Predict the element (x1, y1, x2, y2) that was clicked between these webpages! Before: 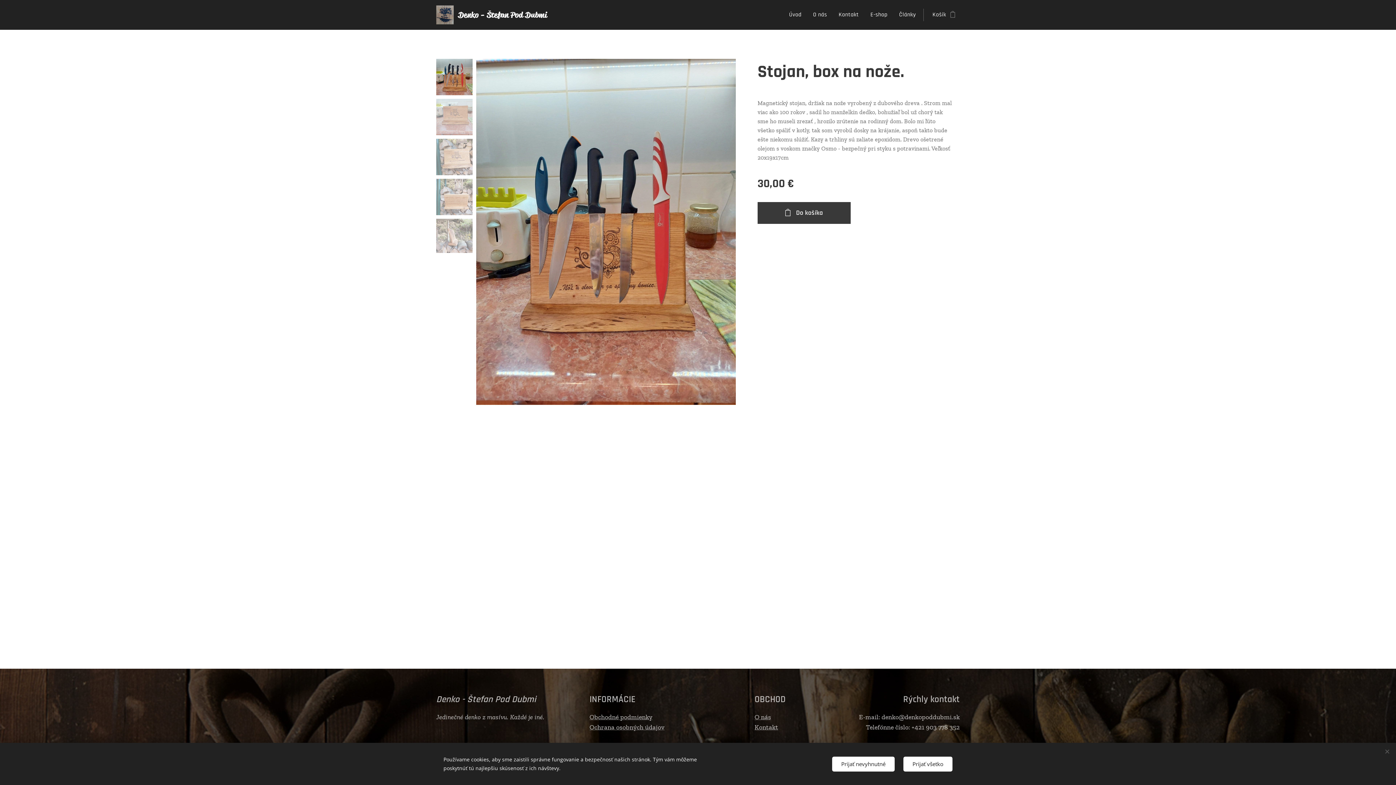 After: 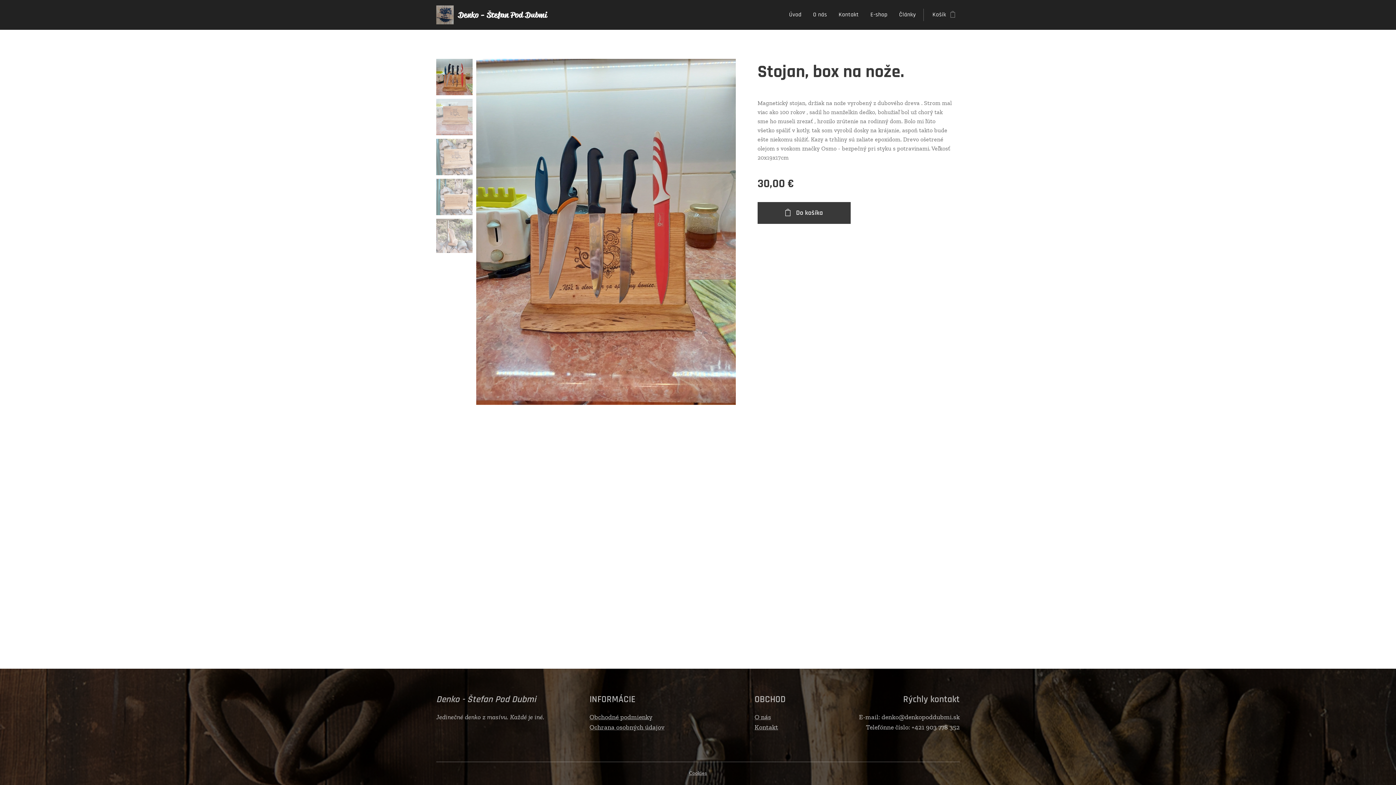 Action: bbox: (903, 756, 952, 771) label: Prijať všetko